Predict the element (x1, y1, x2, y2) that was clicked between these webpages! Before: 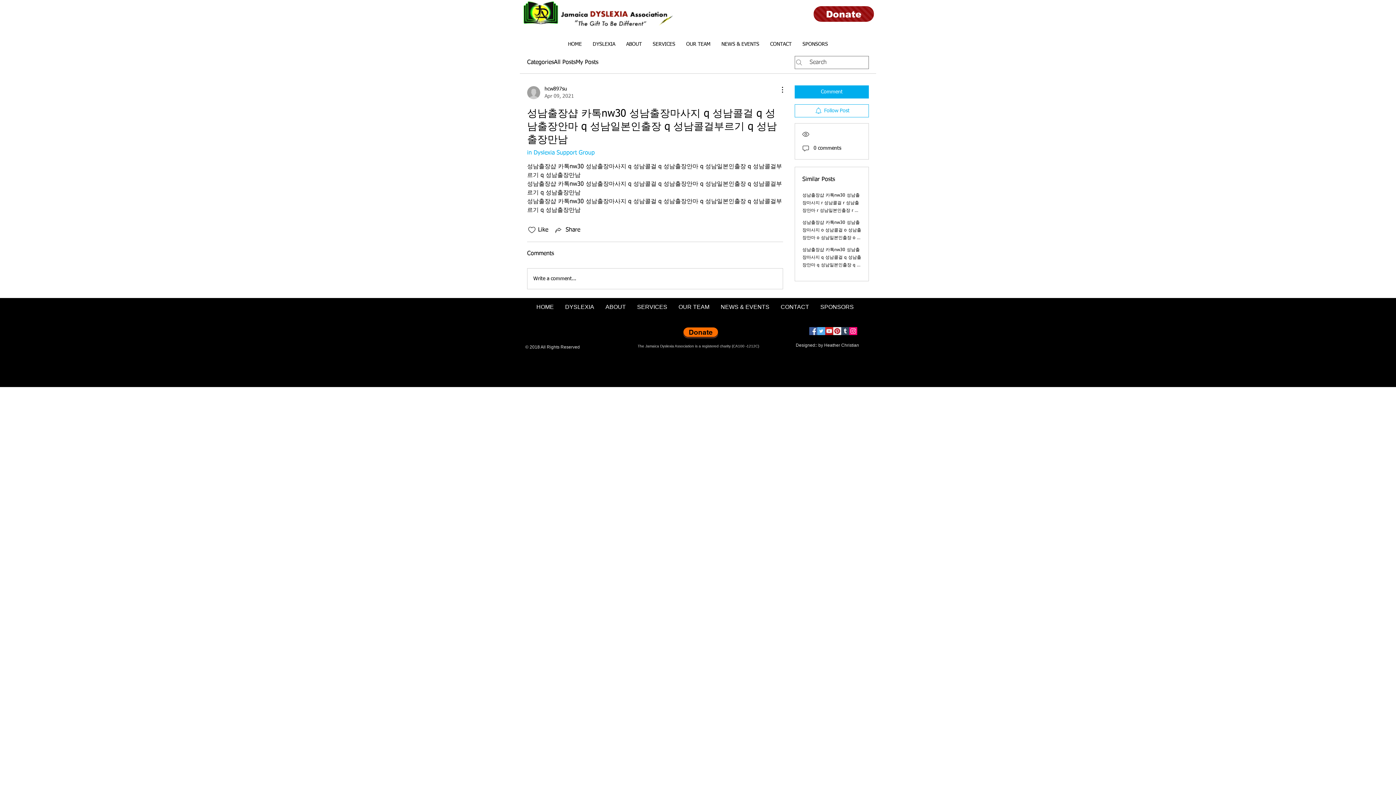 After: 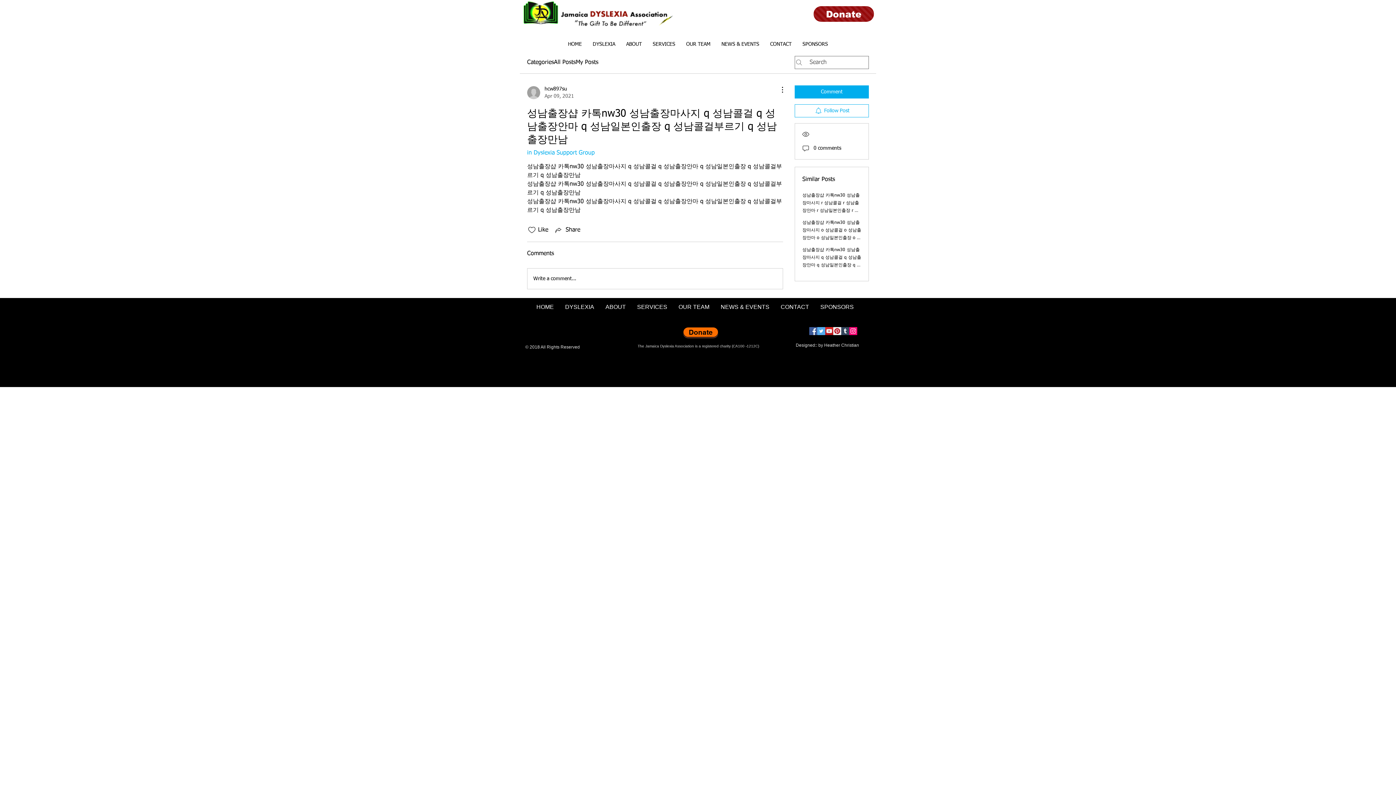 Action: label: Instagram bbox: (849, 327, 857, 335)